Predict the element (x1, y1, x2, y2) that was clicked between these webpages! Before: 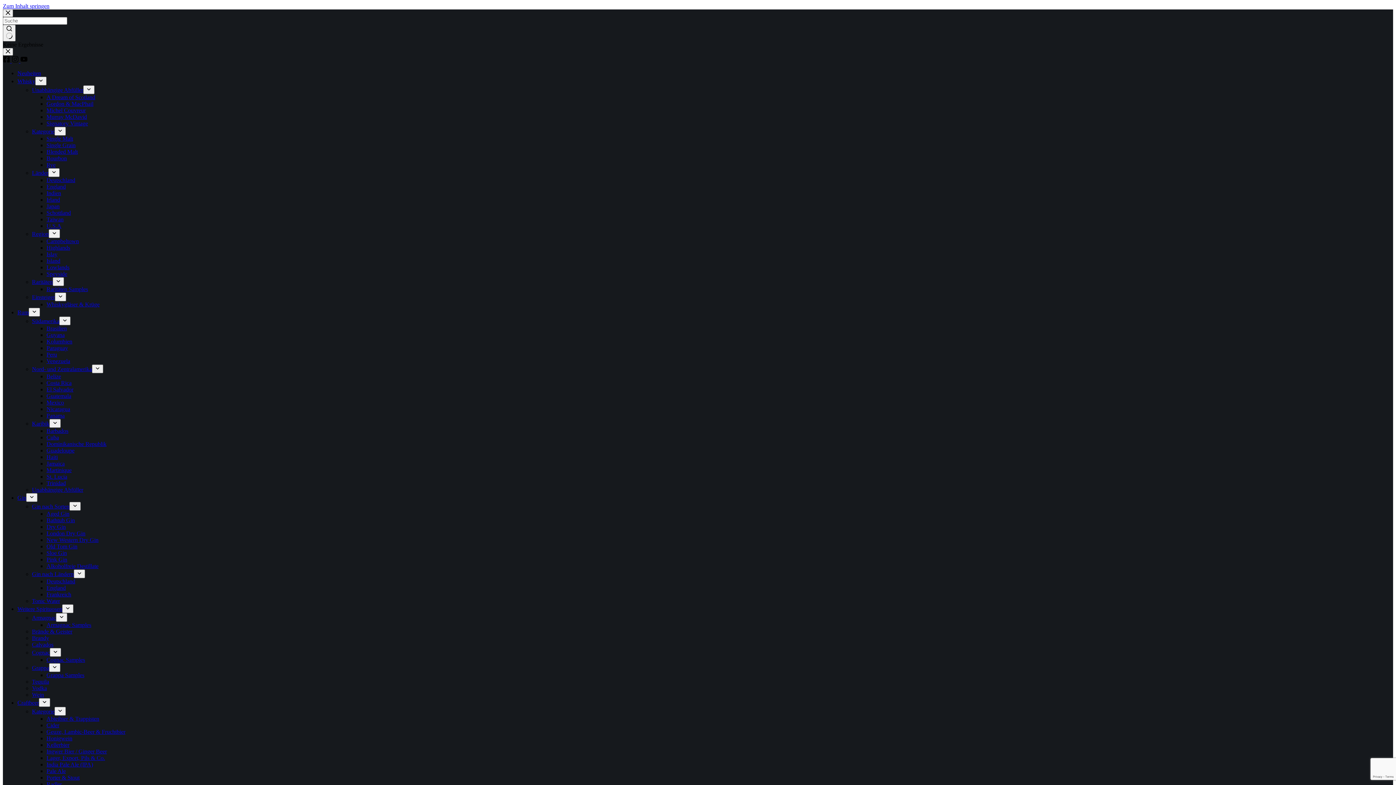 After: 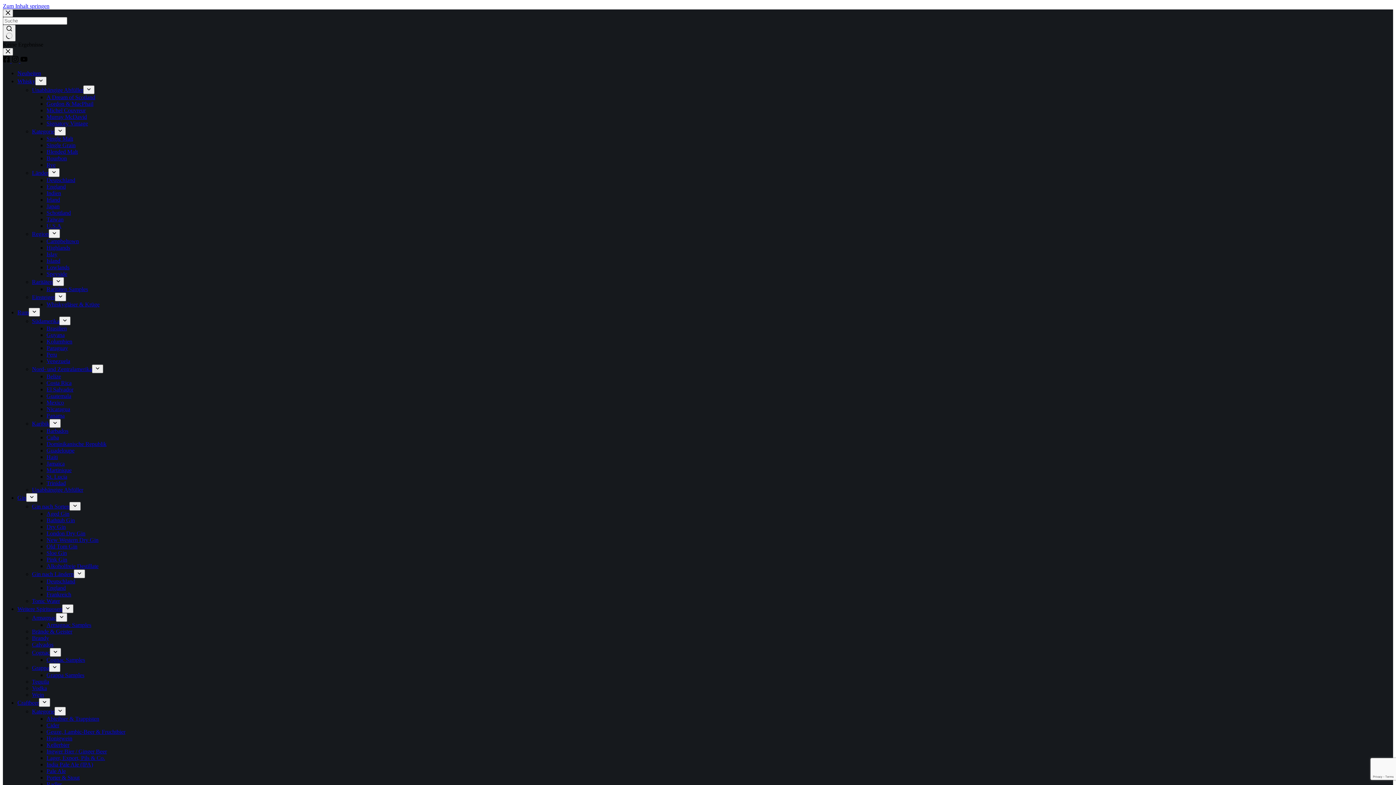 Action: bbox: (2, 57, 11, 64) label: Facebook